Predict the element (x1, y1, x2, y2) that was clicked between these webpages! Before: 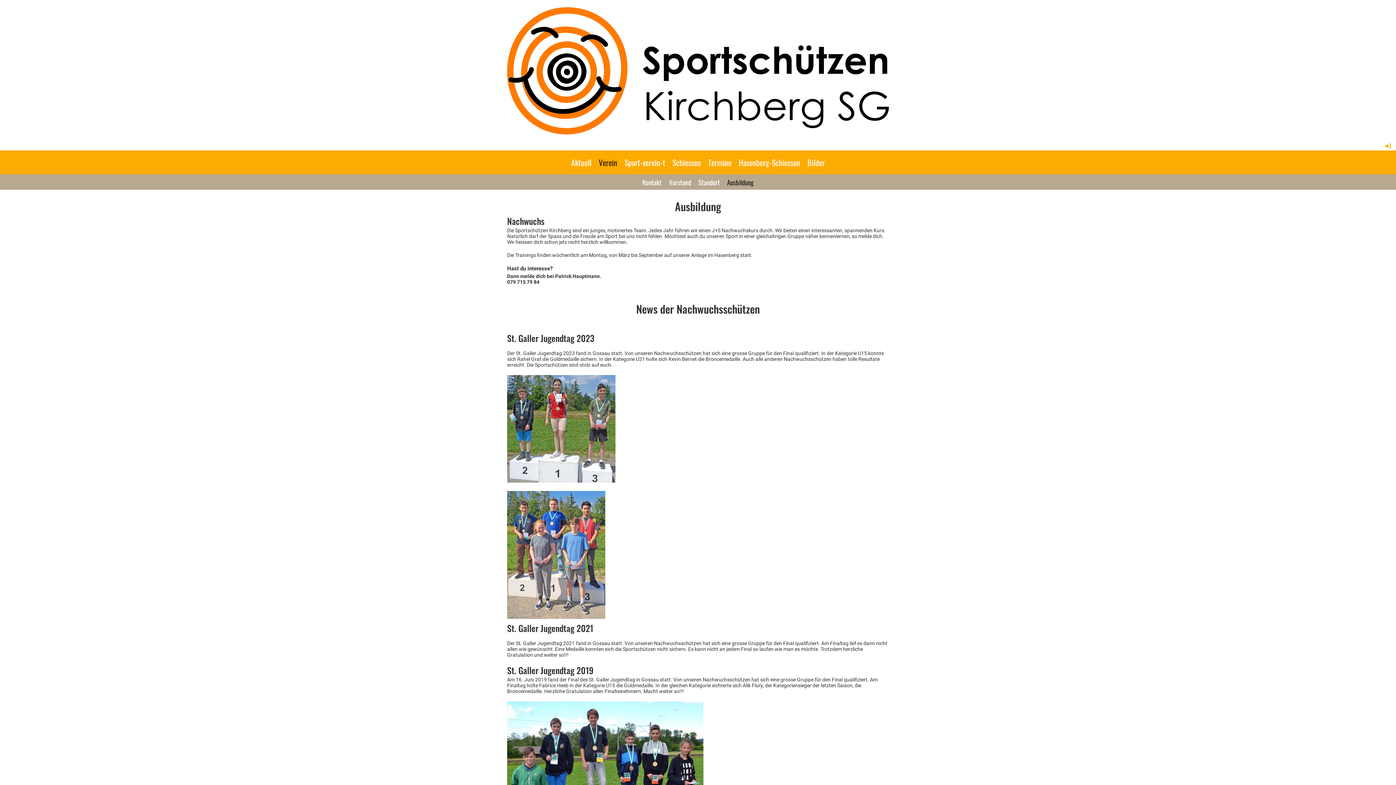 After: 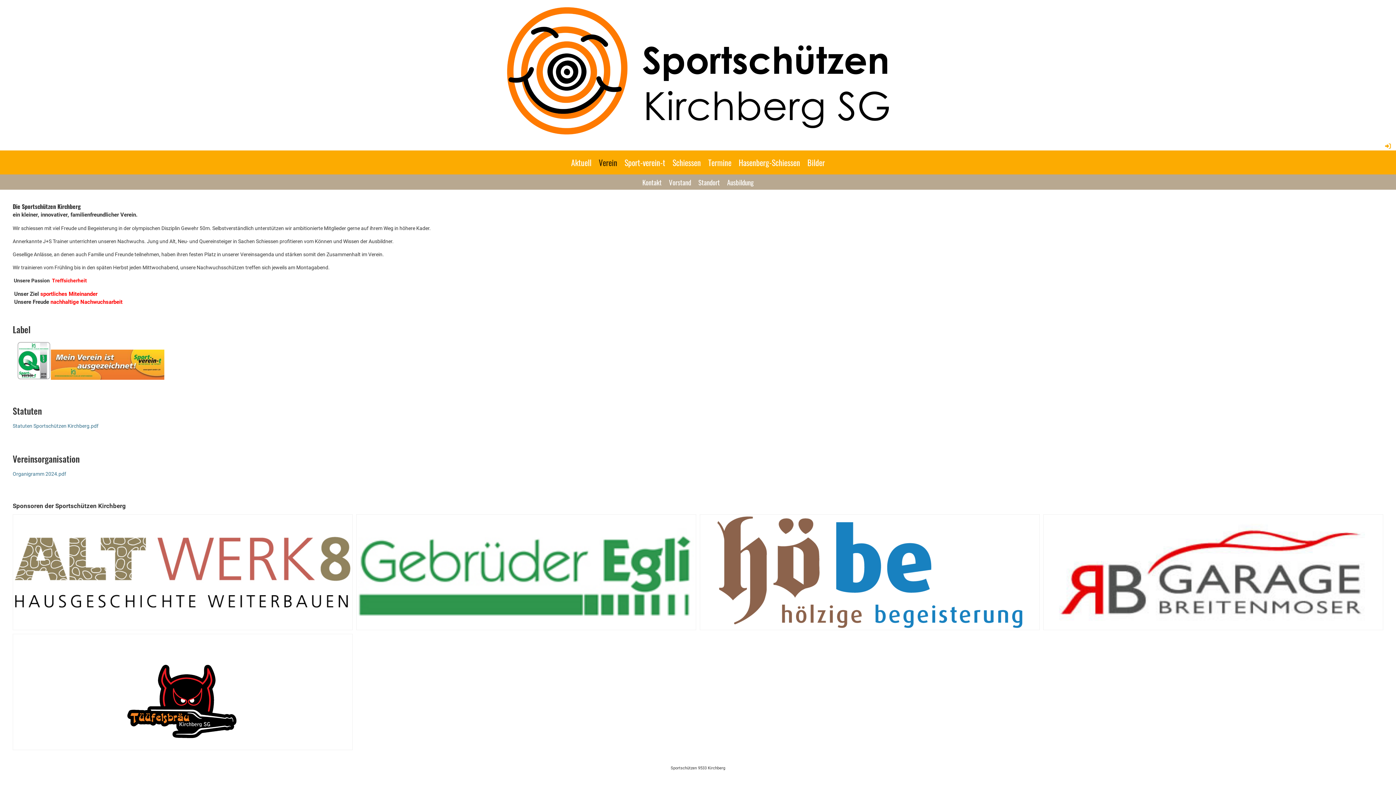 Action: label: Verein bbox: (595, 150, 621, 174)